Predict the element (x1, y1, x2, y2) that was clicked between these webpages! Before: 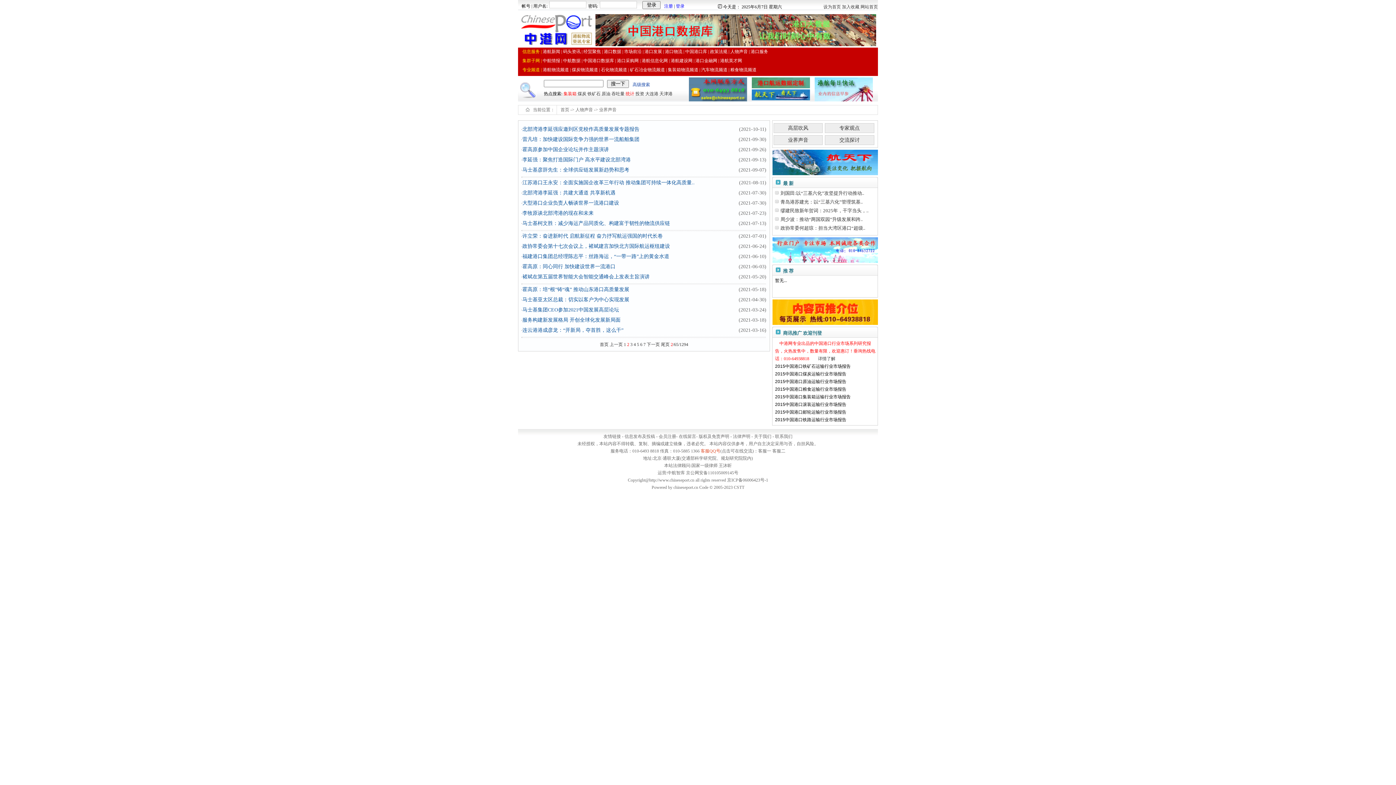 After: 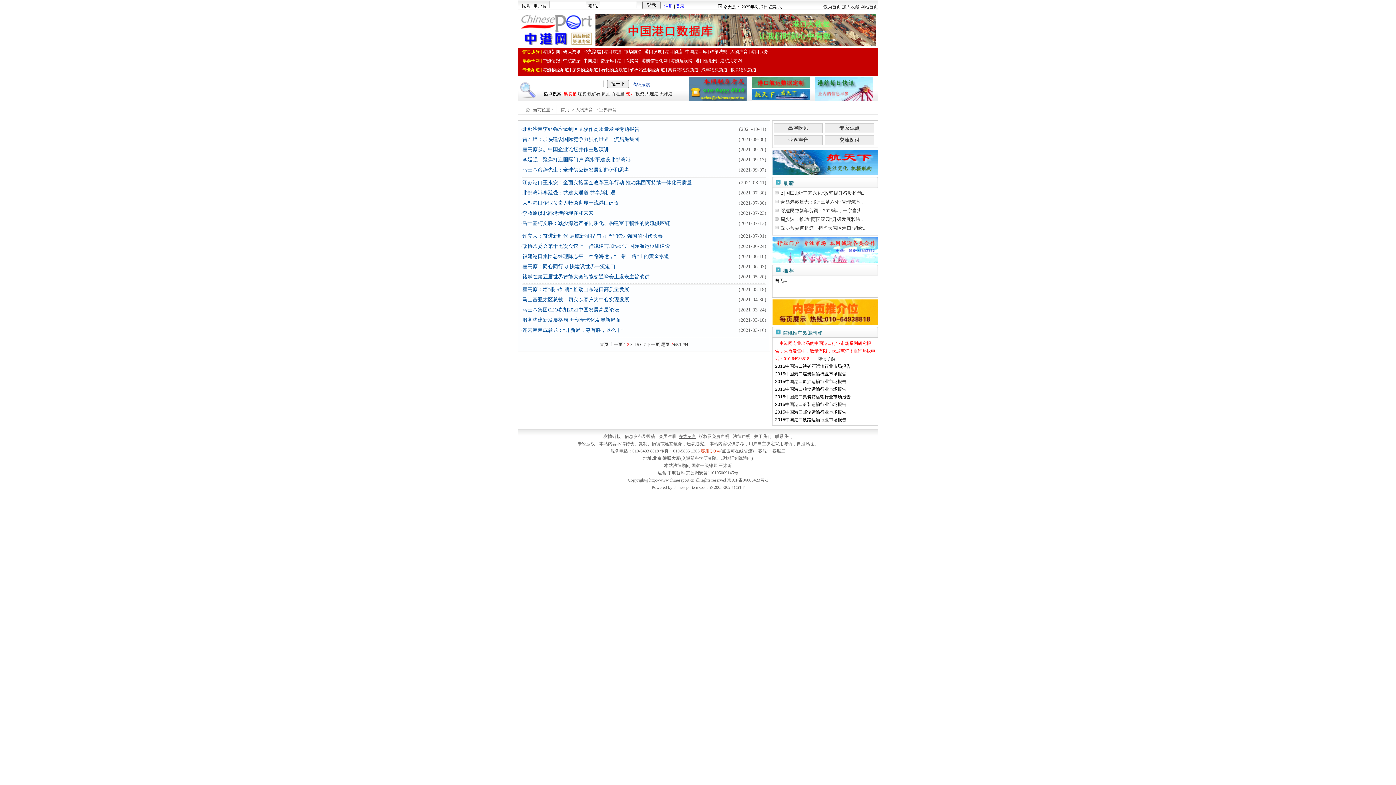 Action: bbox: (678, 434, 696, 439) label: 在线留言